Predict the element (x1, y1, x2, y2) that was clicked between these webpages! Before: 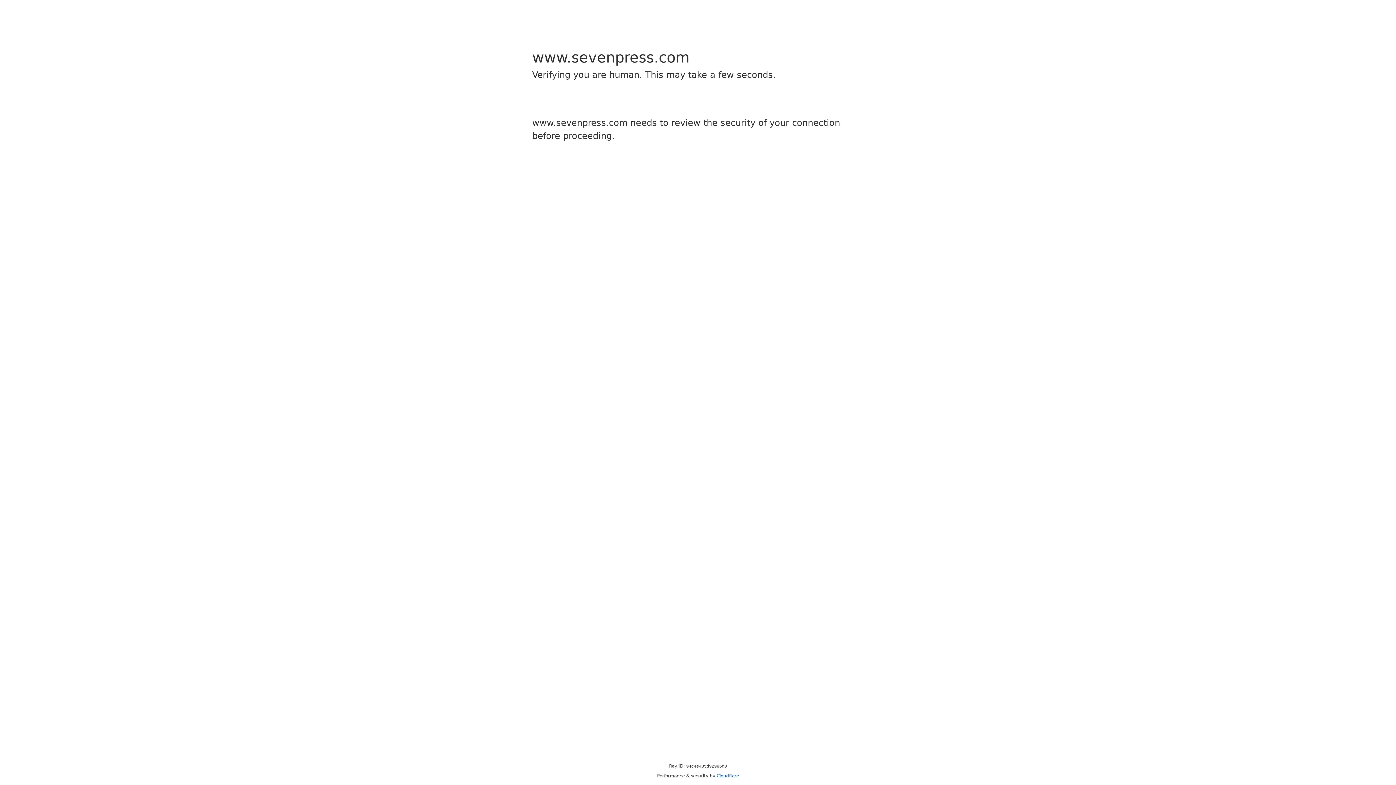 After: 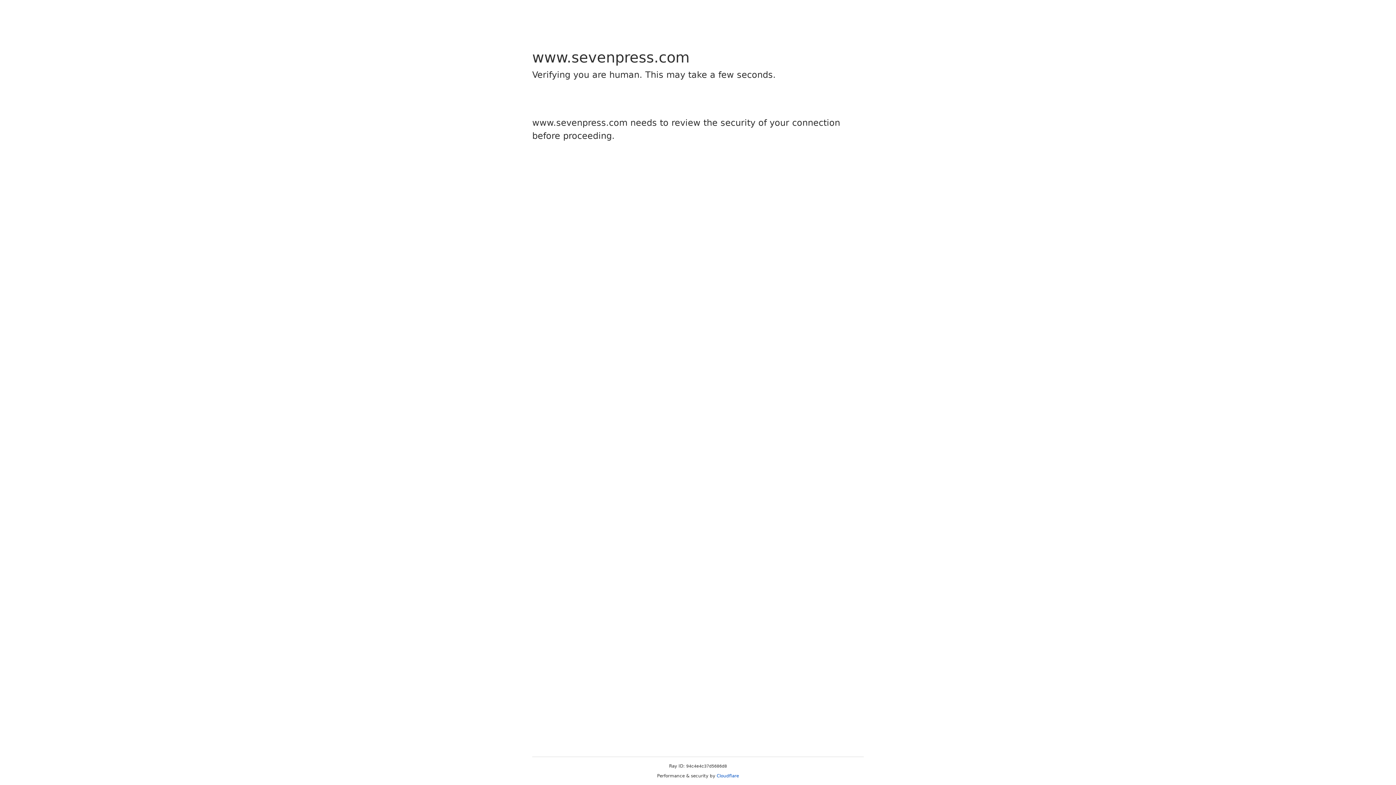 Action: label: Cloudflare bbox: (716, 773, 739, 778)